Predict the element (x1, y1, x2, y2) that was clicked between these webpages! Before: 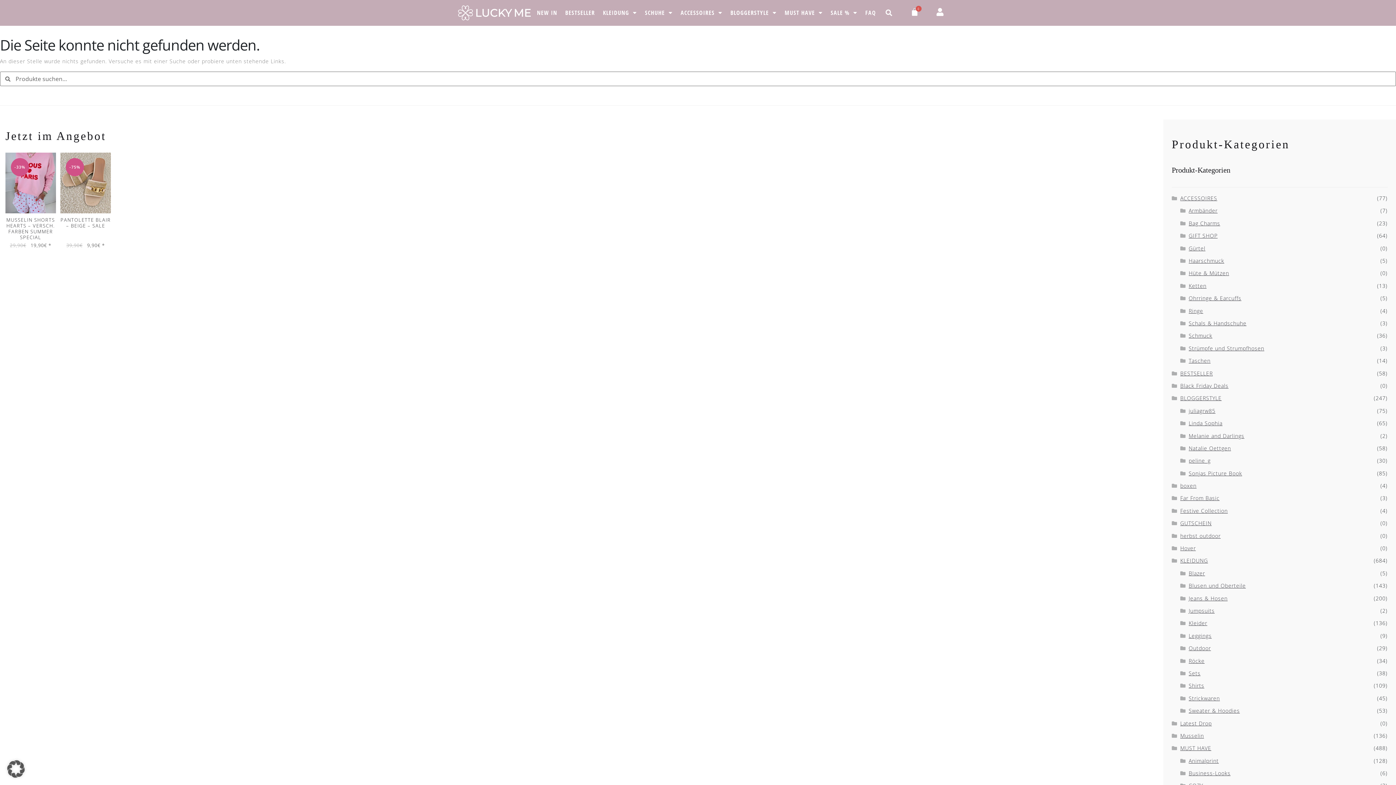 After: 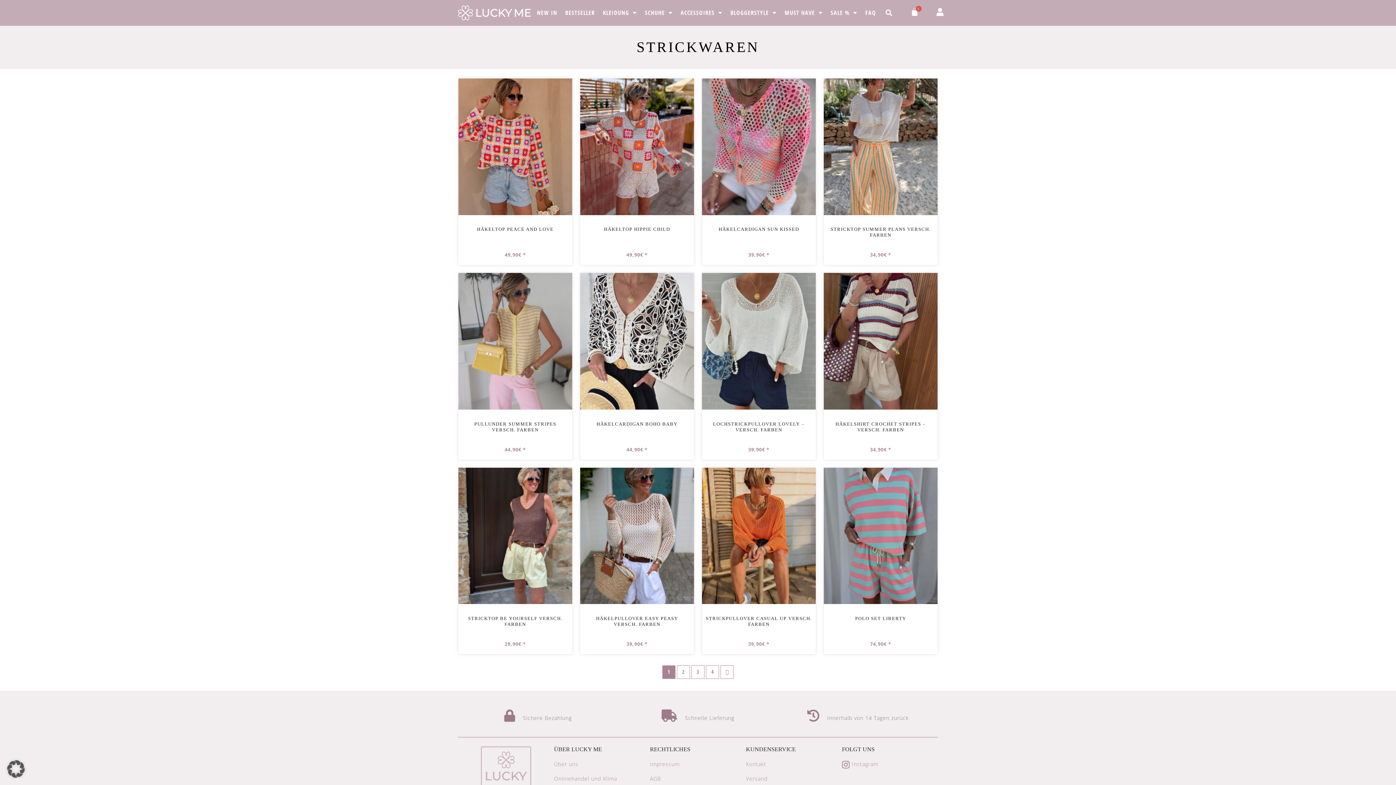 Action: bbox: (1189, 695, 1220, 702) label: Strickwaren